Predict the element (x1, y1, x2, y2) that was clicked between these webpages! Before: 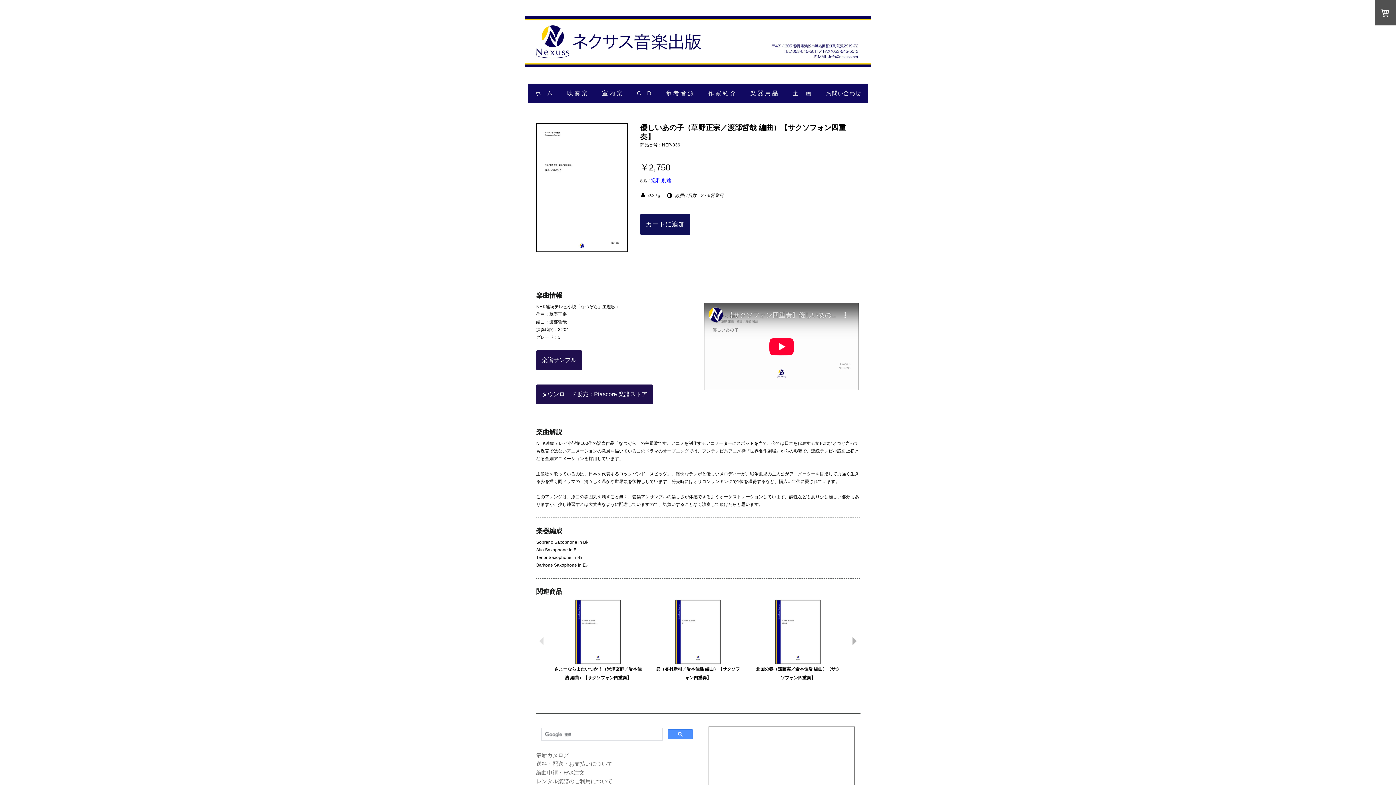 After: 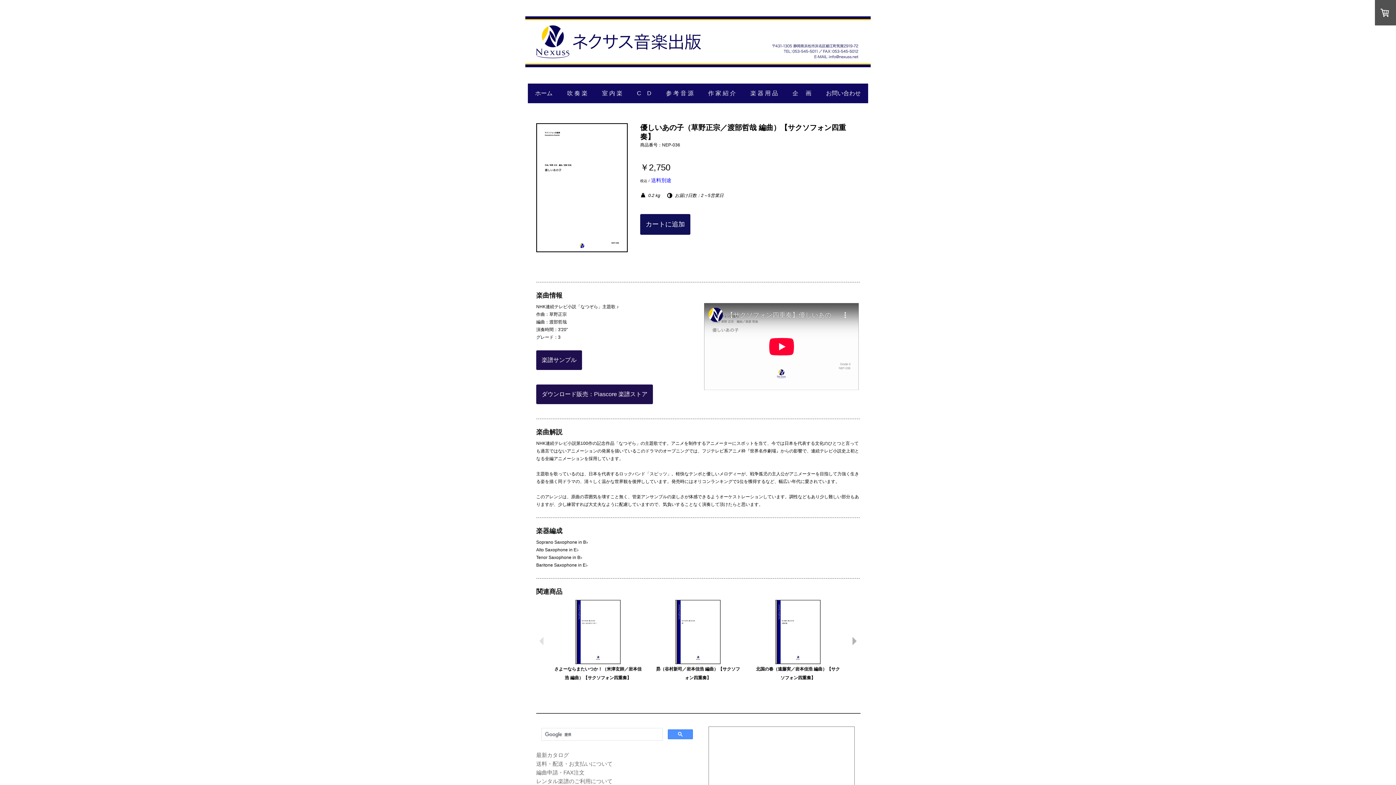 Action: bbox: (536, 123, 633, 254)